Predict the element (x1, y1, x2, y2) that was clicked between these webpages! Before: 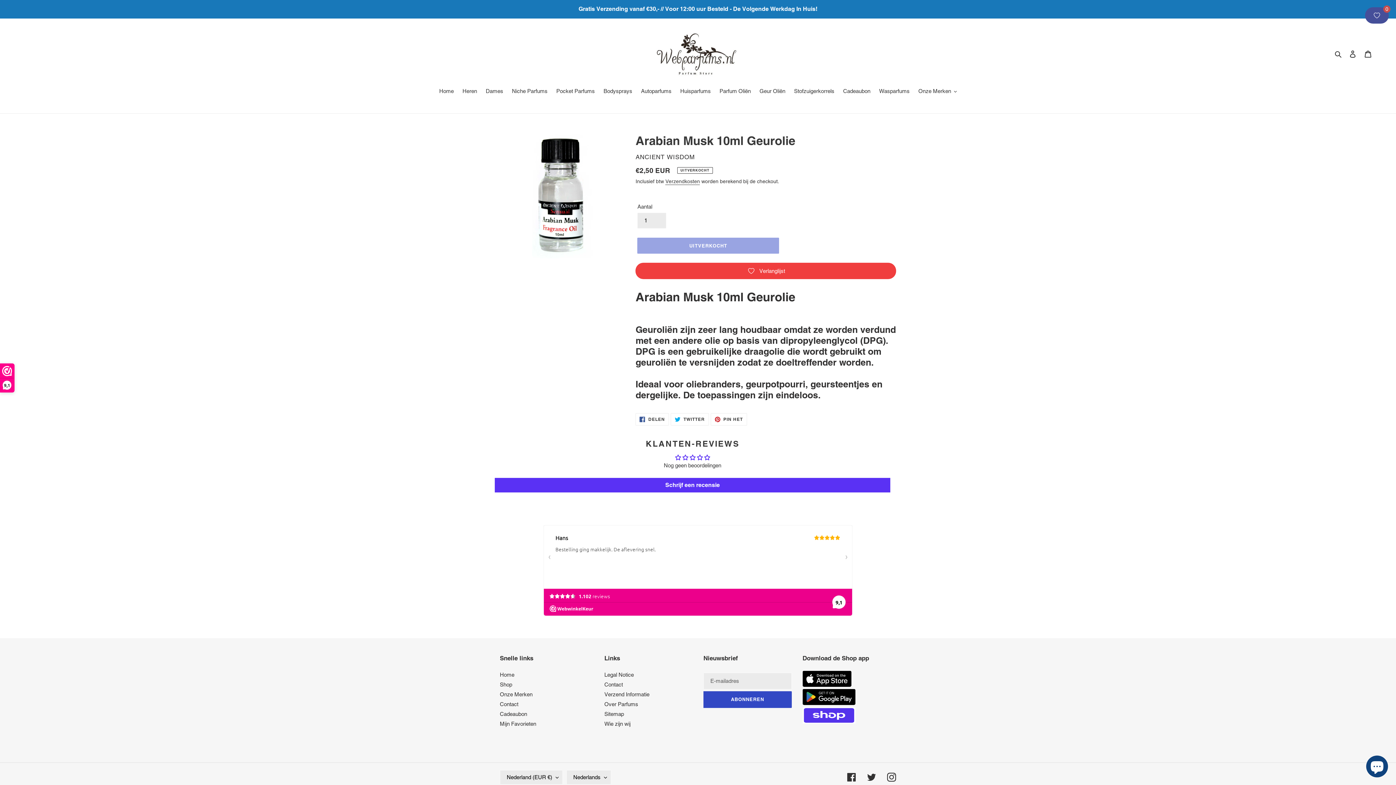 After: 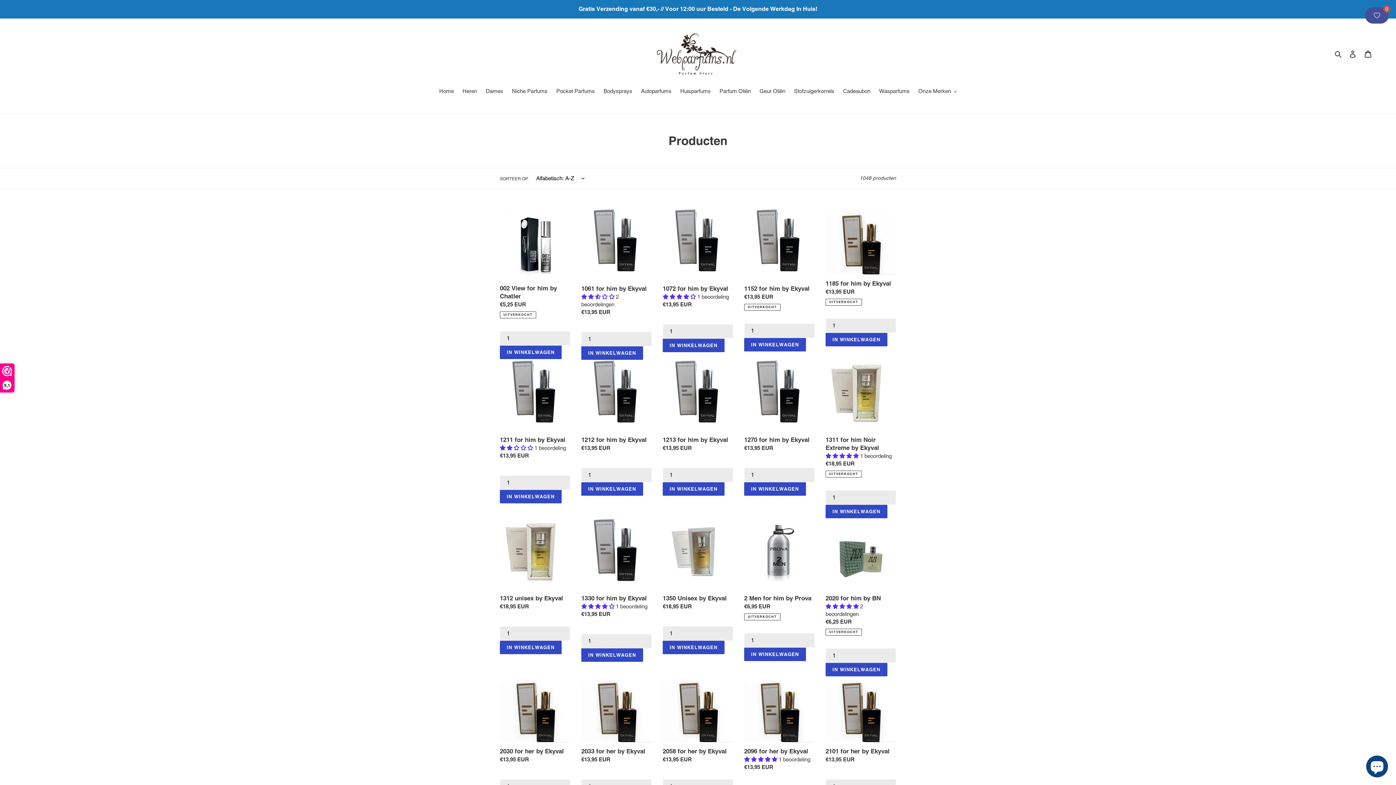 Action: bbox: (500, 681, 512, 687) label: Shop